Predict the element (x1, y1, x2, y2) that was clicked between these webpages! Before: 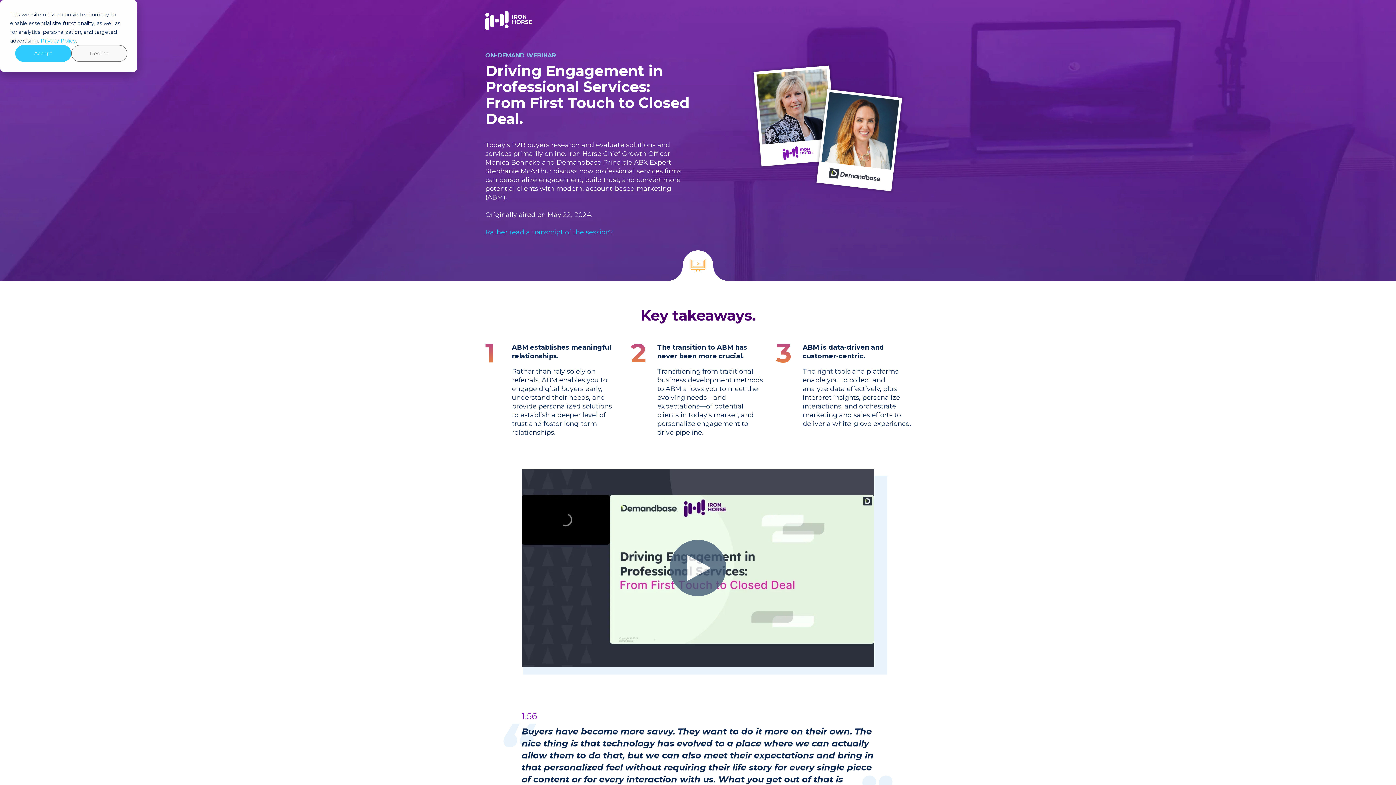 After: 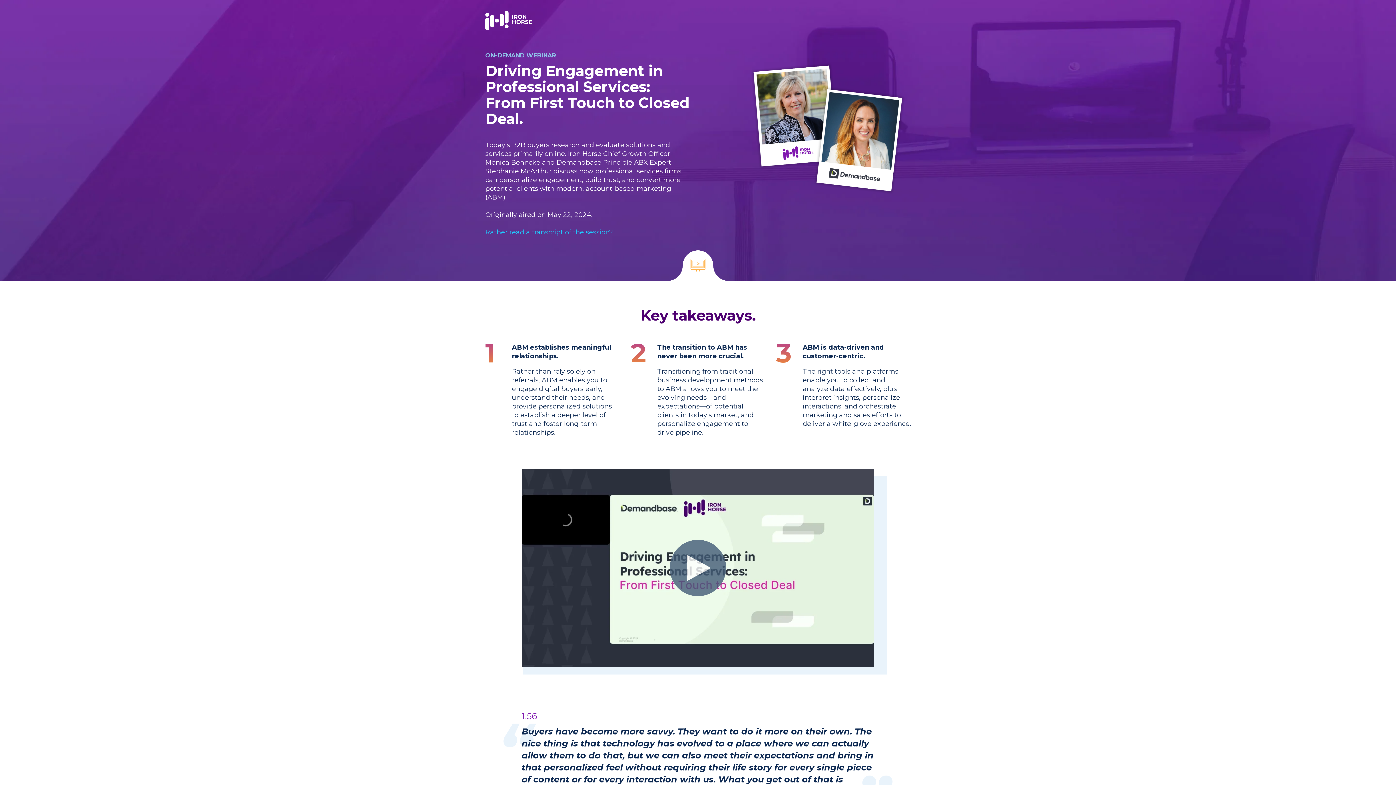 Action: label: Decline bbox: (71, 45, 127, 61)